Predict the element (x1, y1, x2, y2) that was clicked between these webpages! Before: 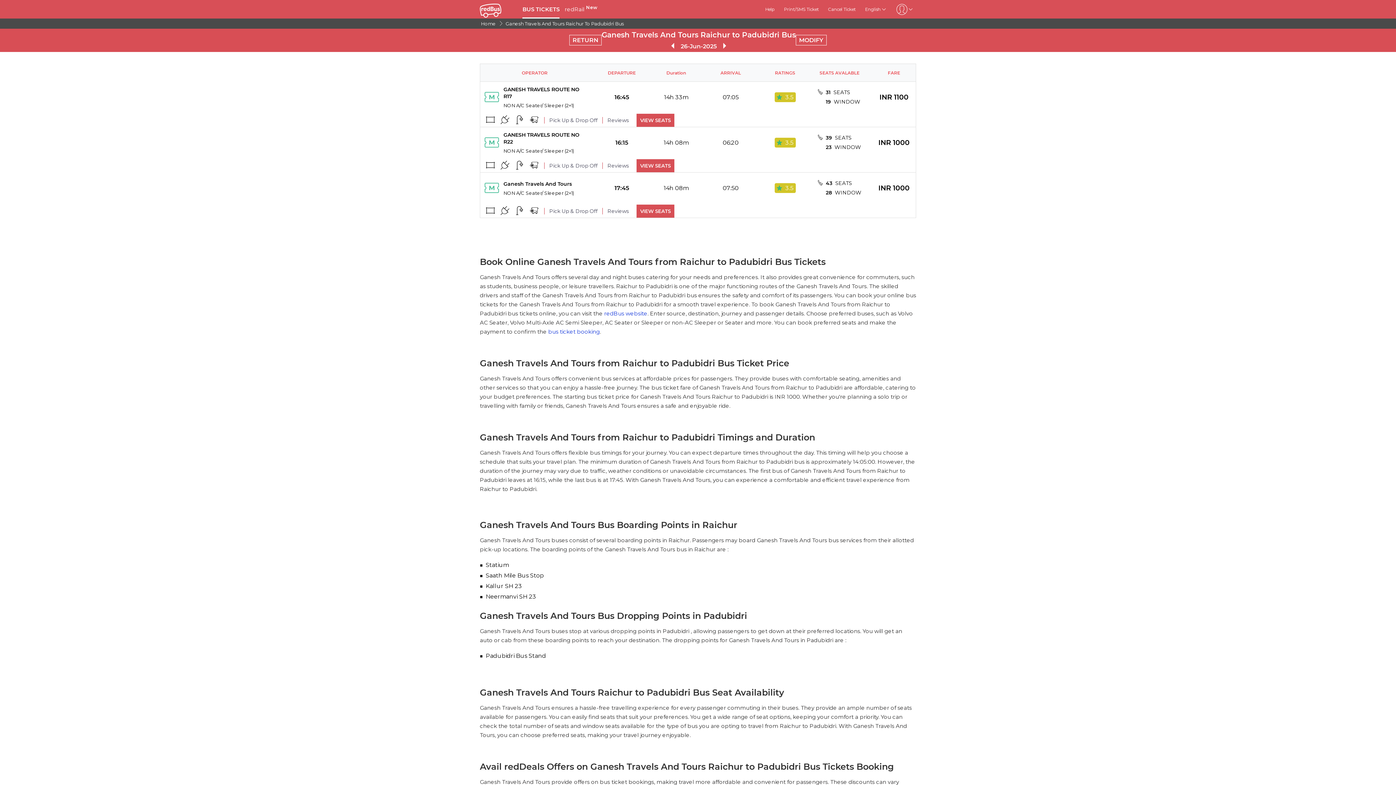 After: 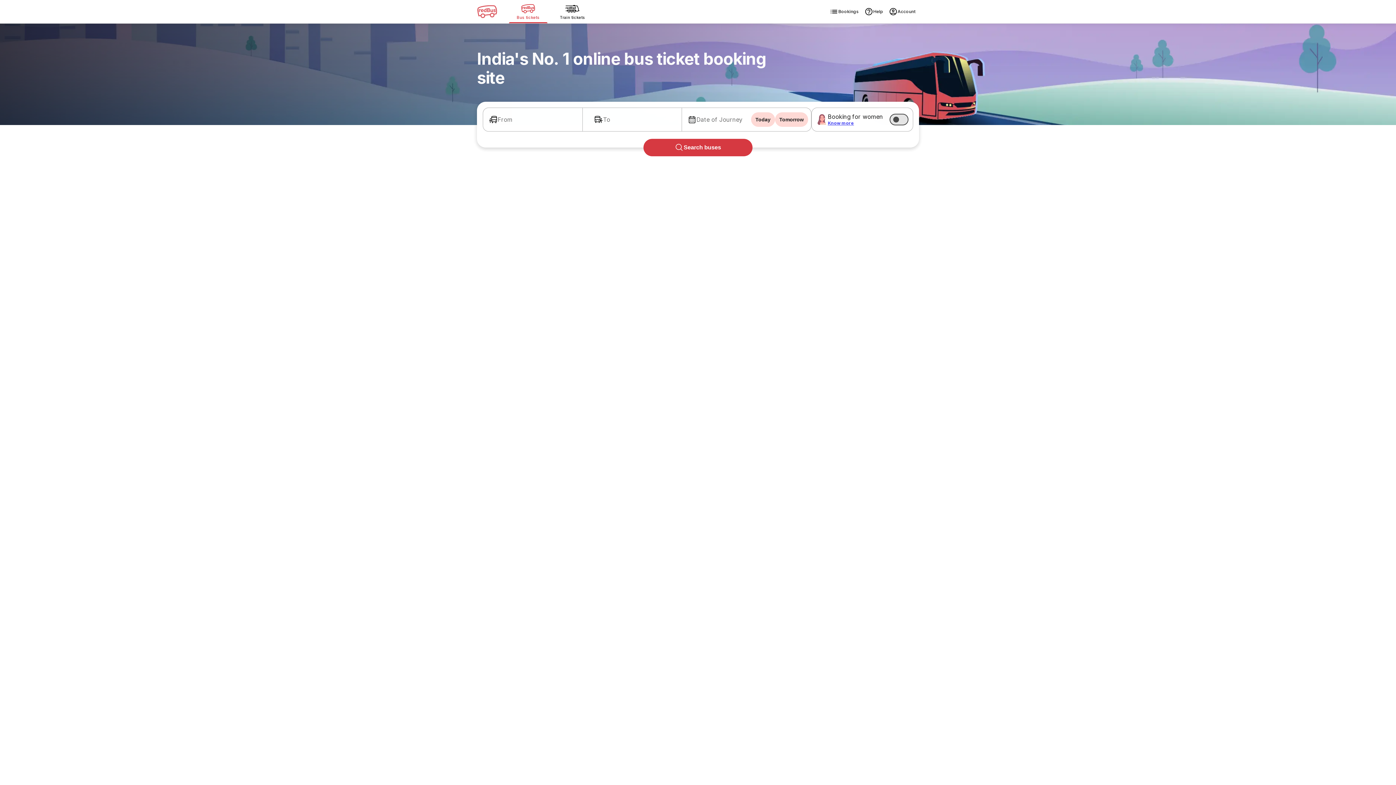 Action: label: bus ticket booking bbox: (548, 328, 600, 335)